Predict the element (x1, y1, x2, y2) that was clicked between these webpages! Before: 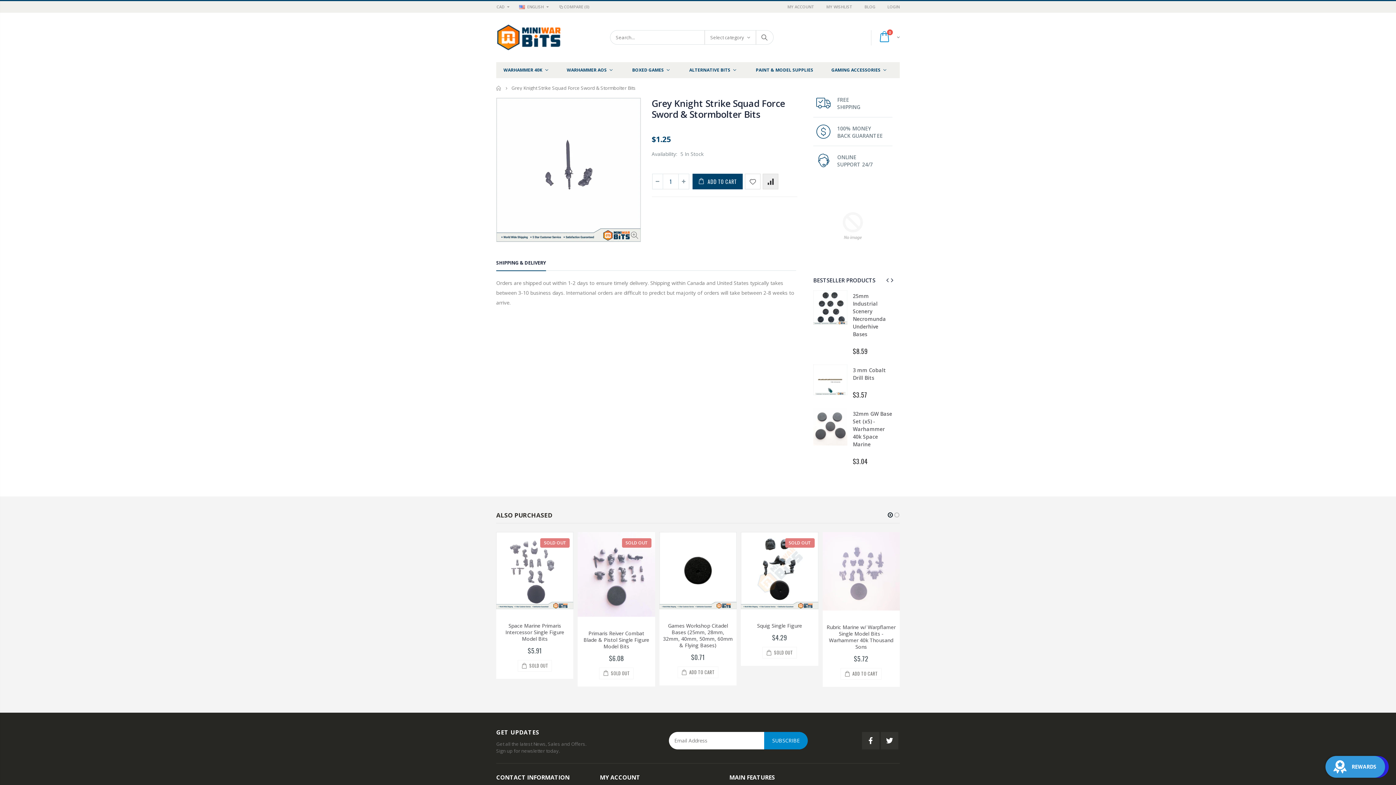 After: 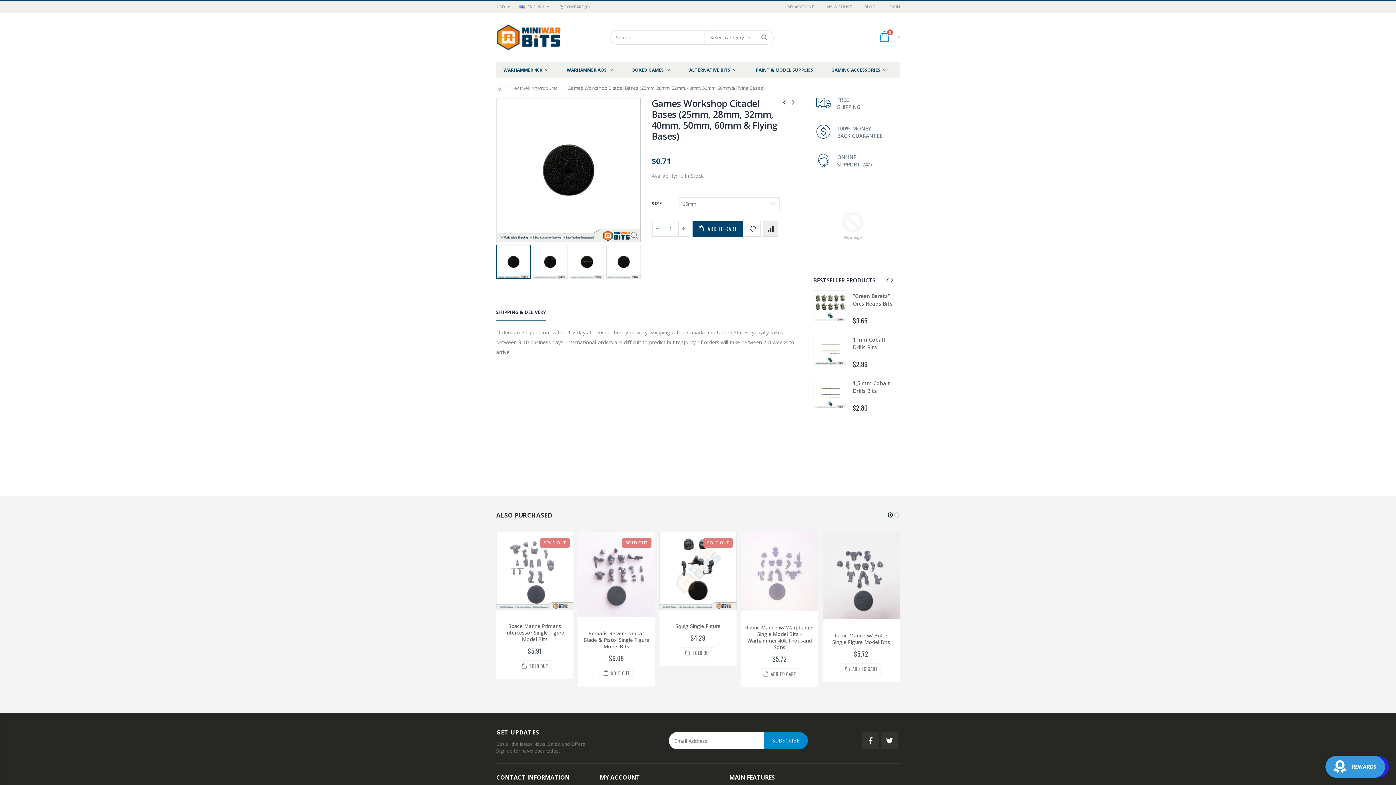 Action: label: ADD TO CART bbox: (677, 666, 718, 678)